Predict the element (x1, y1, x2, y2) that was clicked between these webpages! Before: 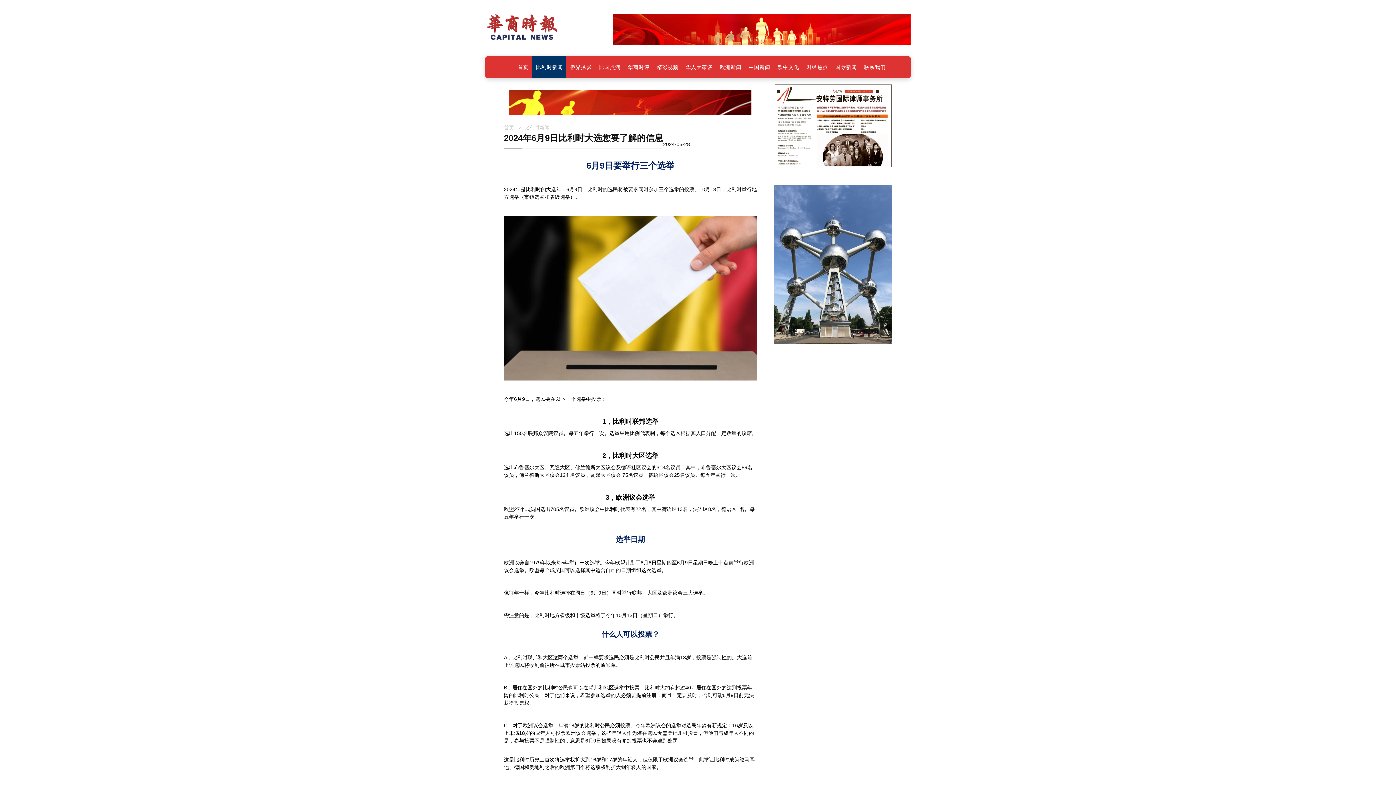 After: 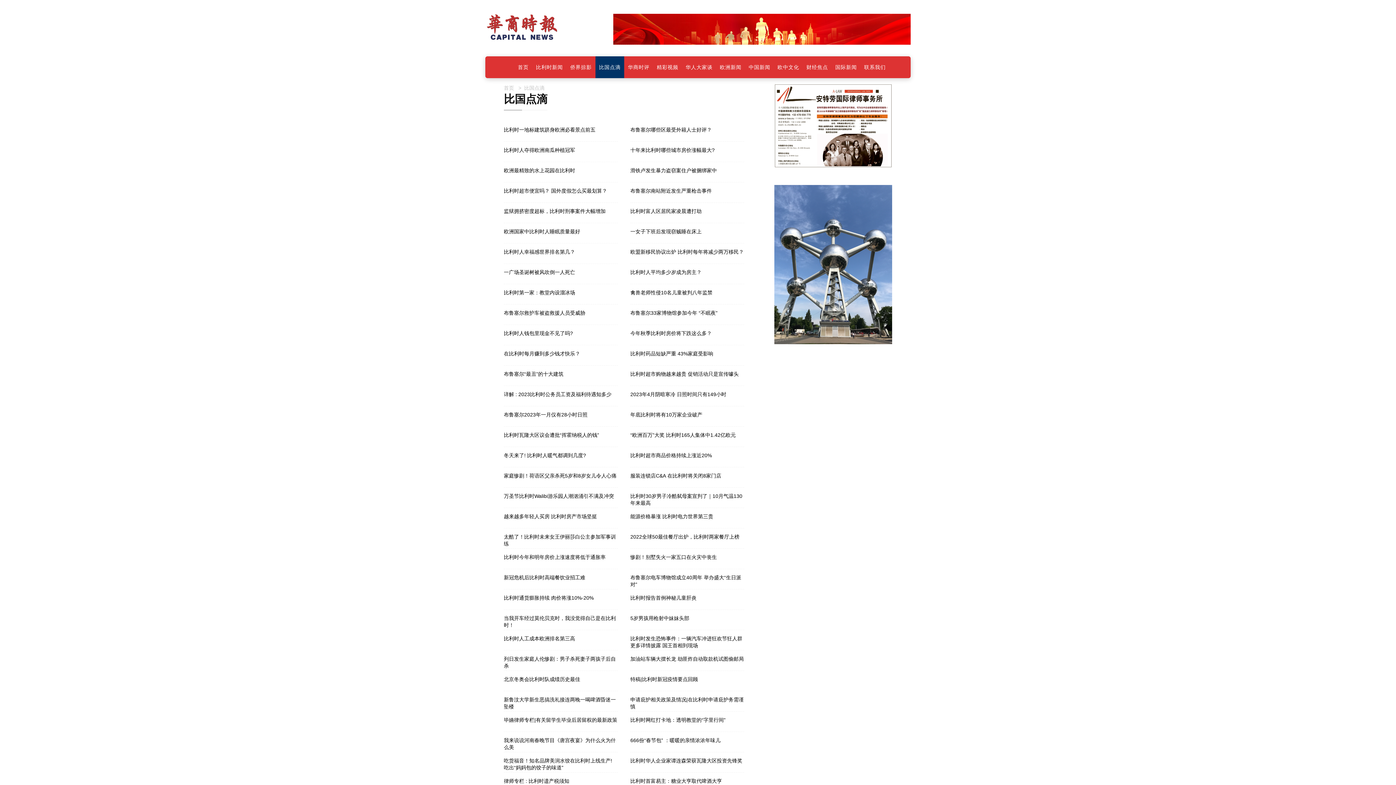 Action: label: 比国点滴 bbox: (595, 56, 624, 78)